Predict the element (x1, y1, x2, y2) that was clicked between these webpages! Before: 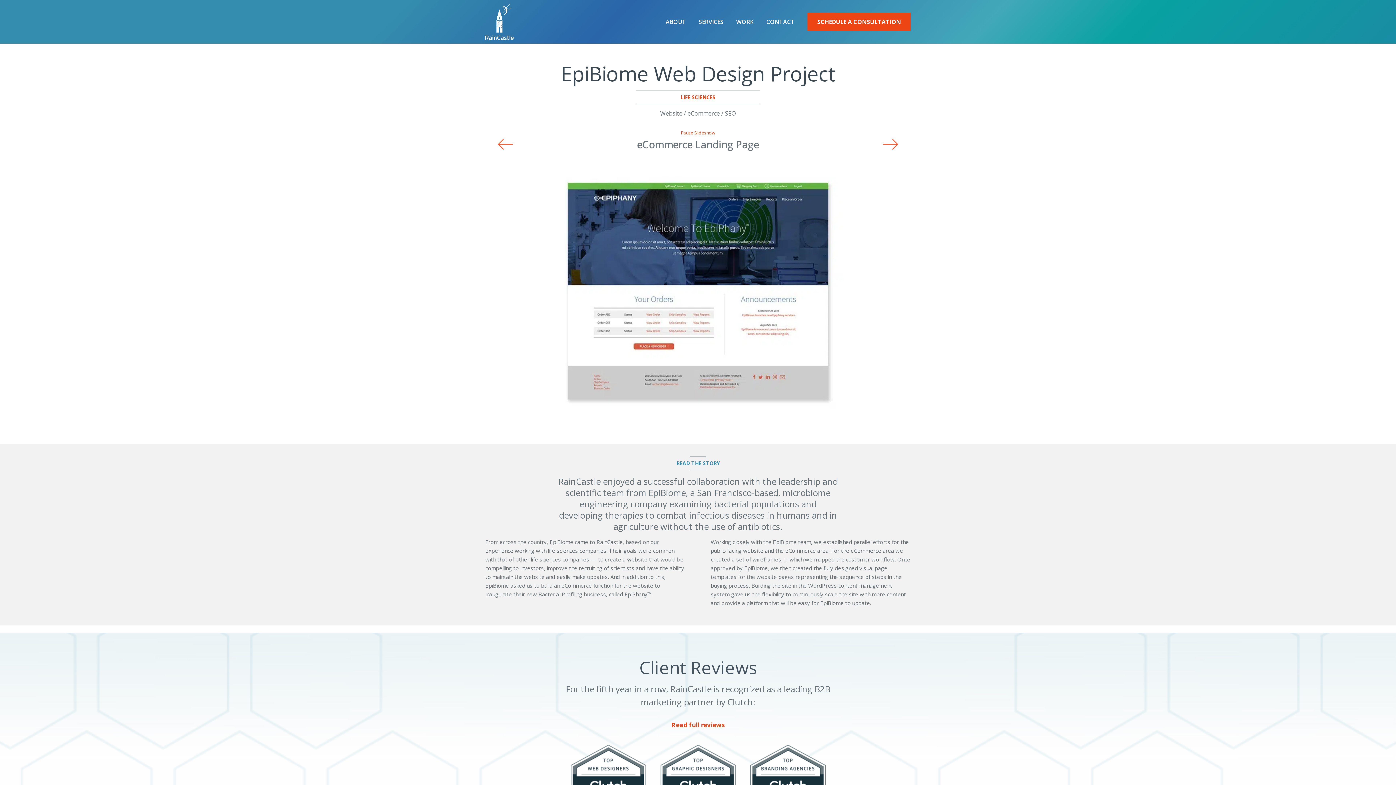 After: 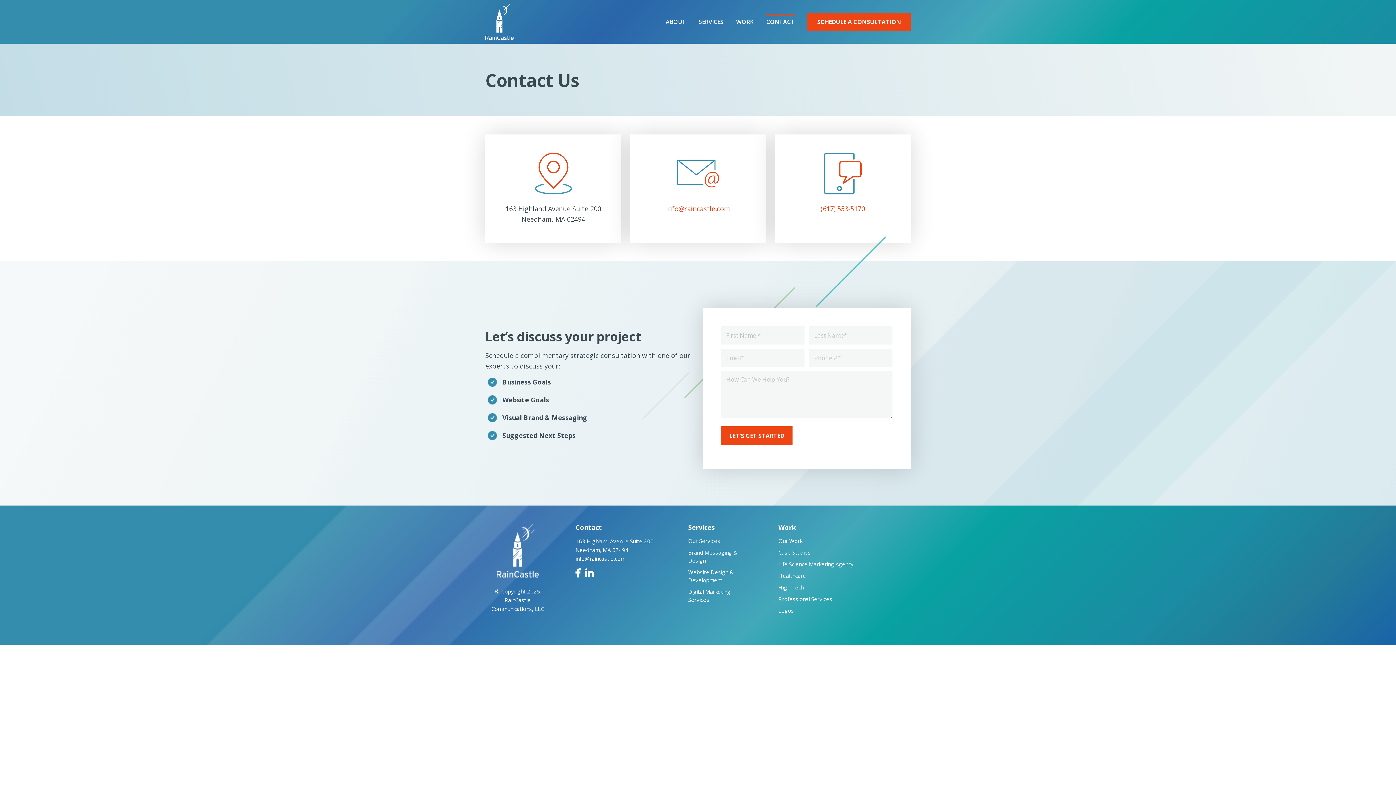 Action: label: SCHEDULE A CONSULTATION bbox: (807, 14, 910, 29)